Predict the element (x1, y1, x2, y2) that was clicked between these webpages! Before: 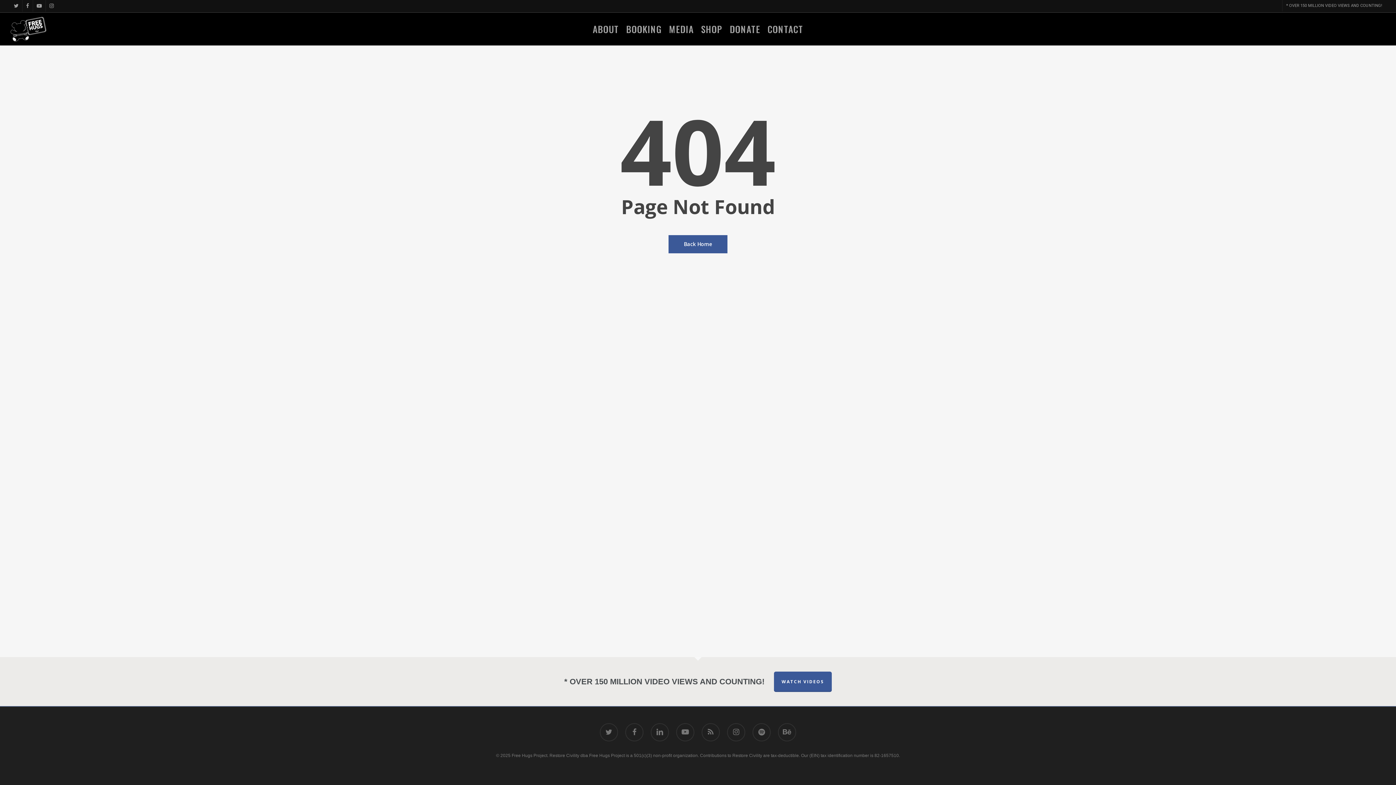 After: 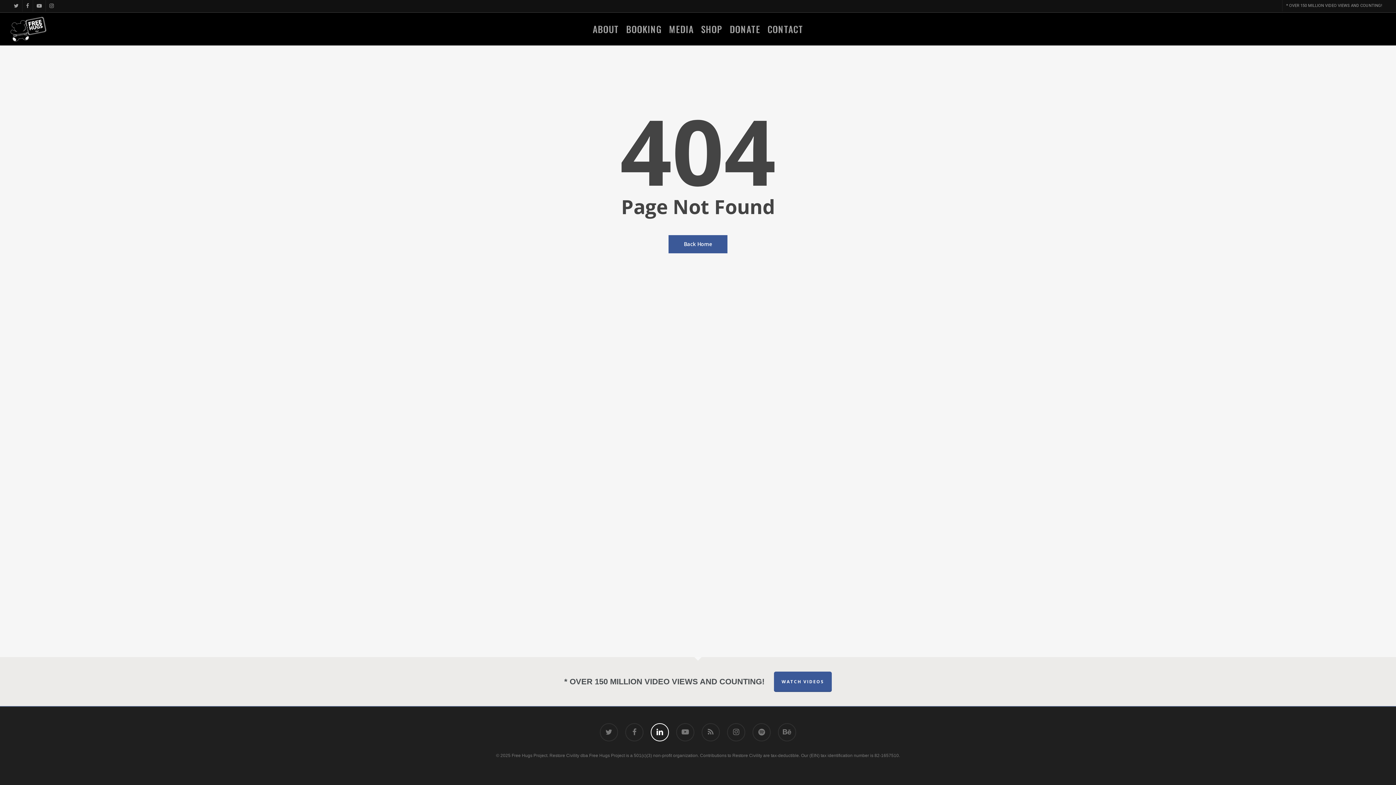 Action: bbox: (650, 723, 669, 741) label: linkedin